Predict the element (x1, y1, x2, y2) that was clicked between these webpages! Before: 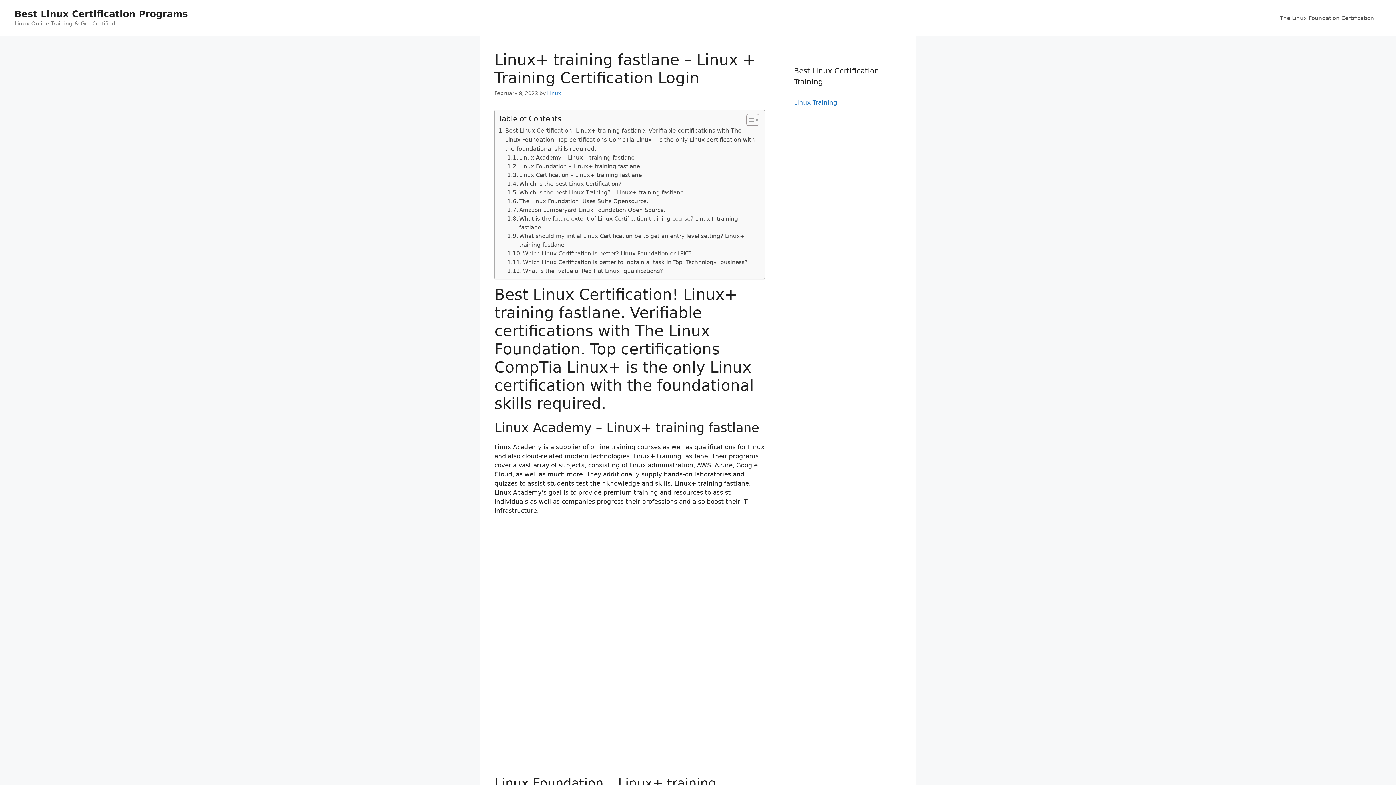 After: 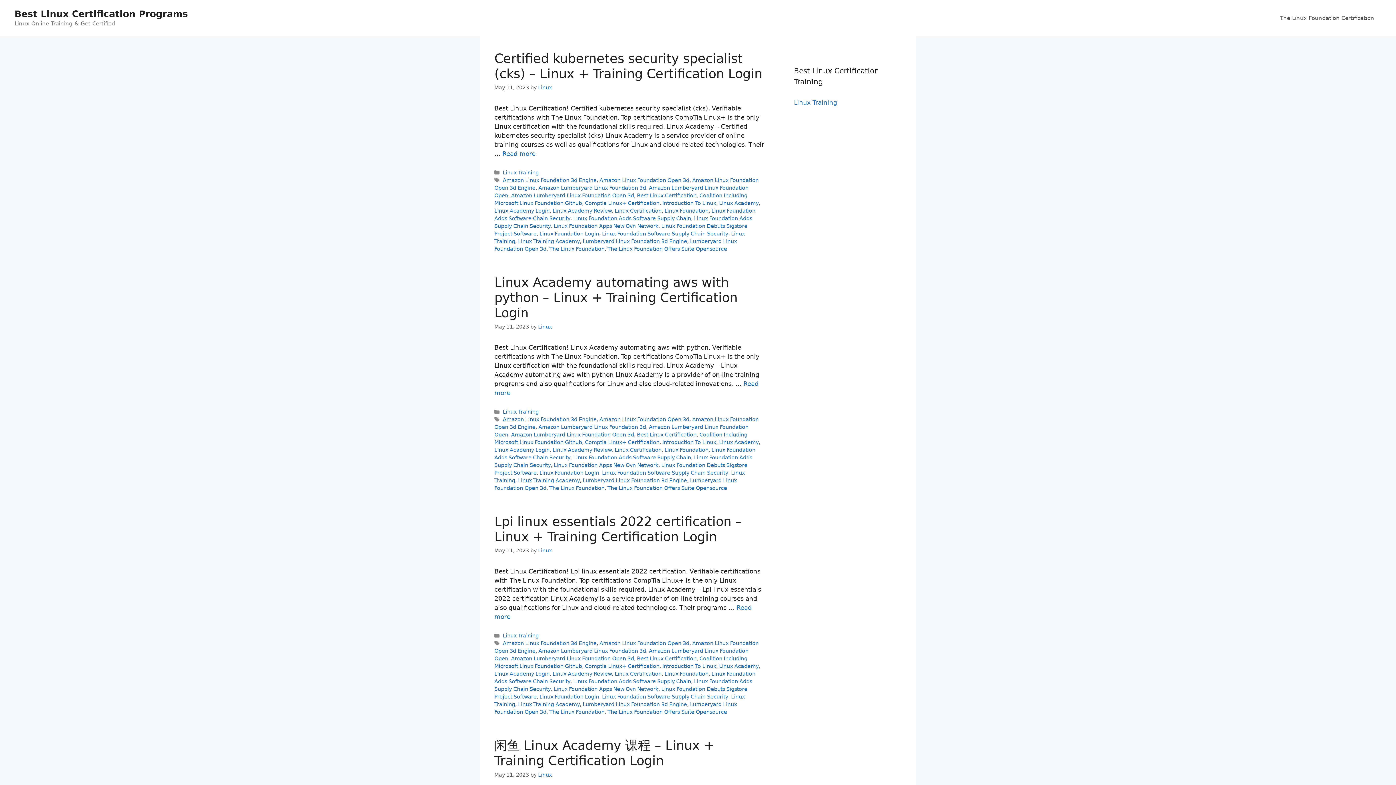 Action: label: Best Linux Certification Programs bbox: (14, 8, 188, 19)